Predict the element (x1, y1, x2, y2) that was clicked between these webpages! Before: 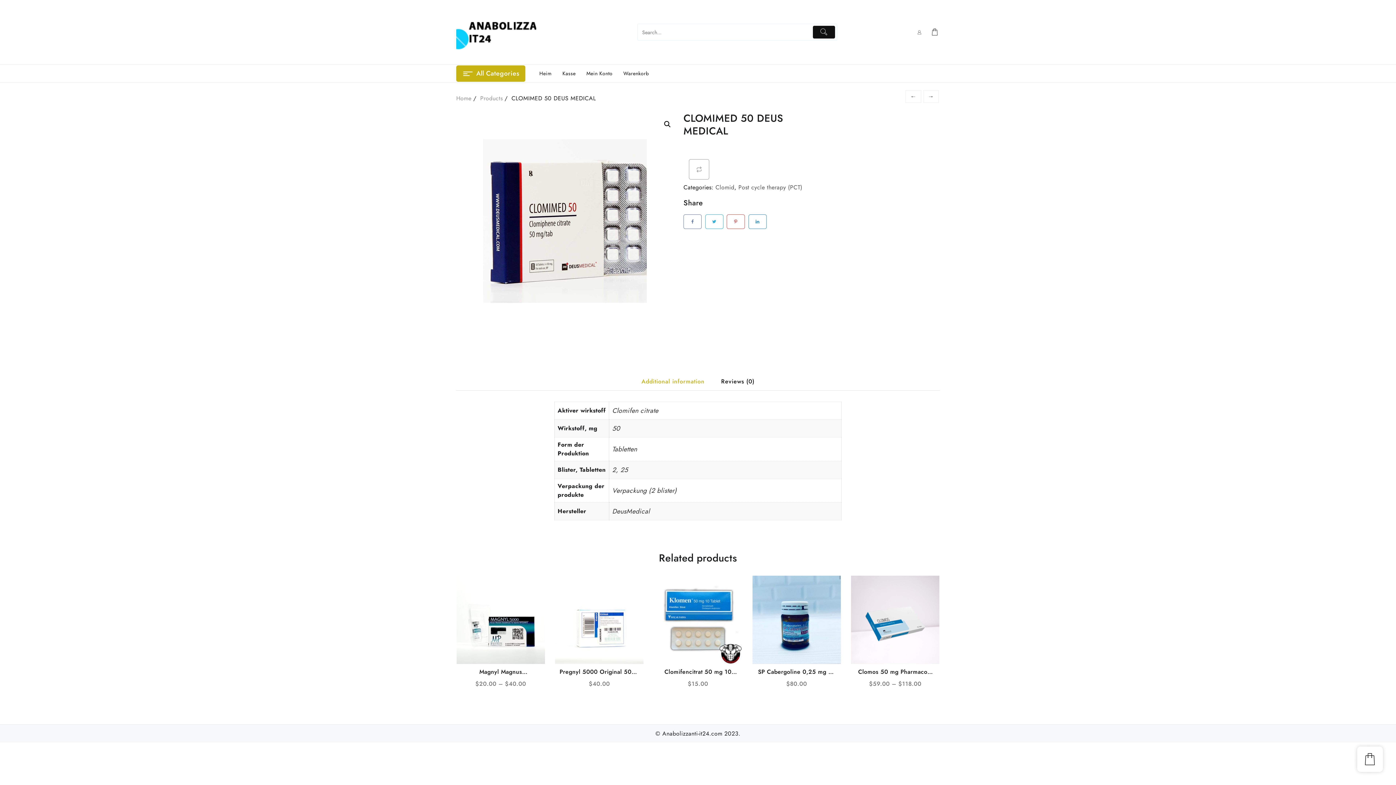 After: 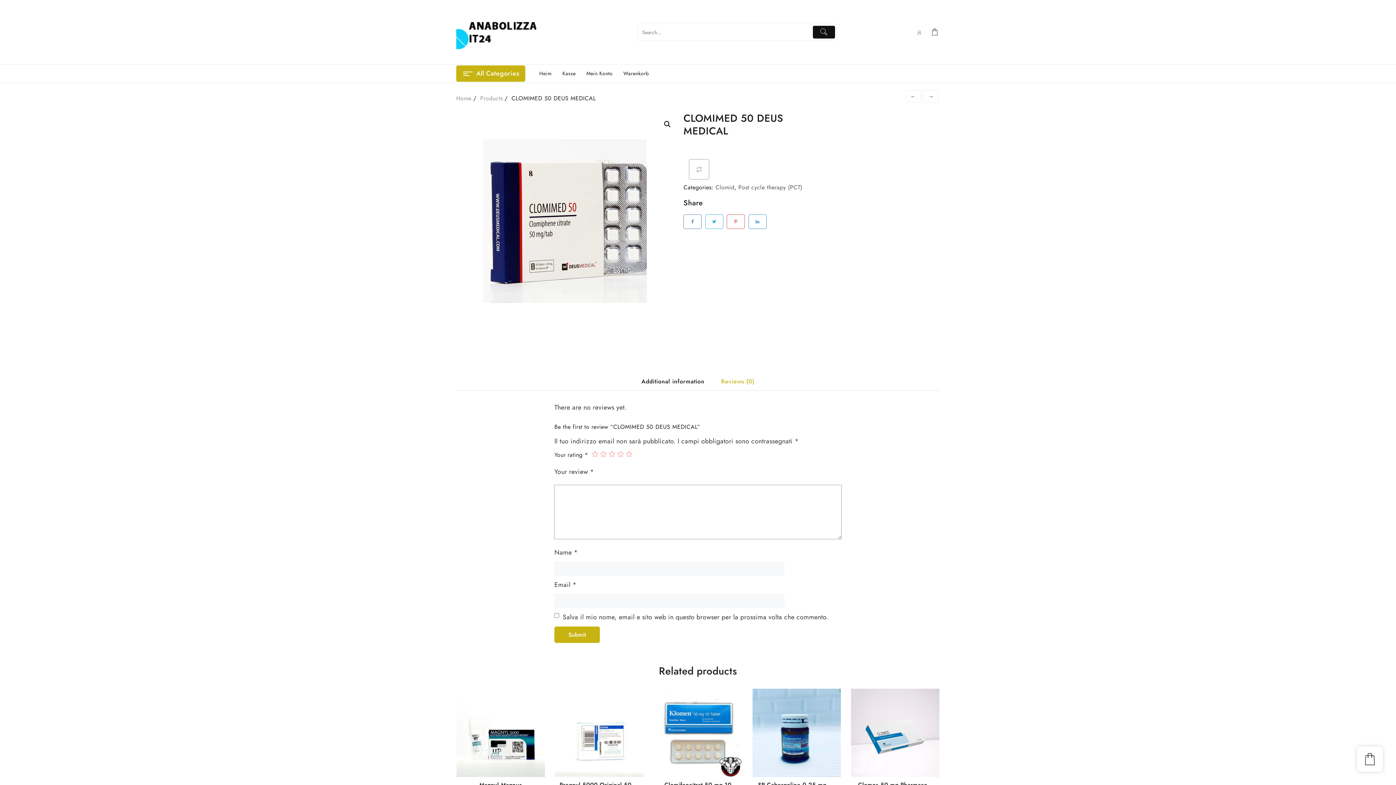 Action: bbox: (714, 373, 761, 390) label: Reviews (0)